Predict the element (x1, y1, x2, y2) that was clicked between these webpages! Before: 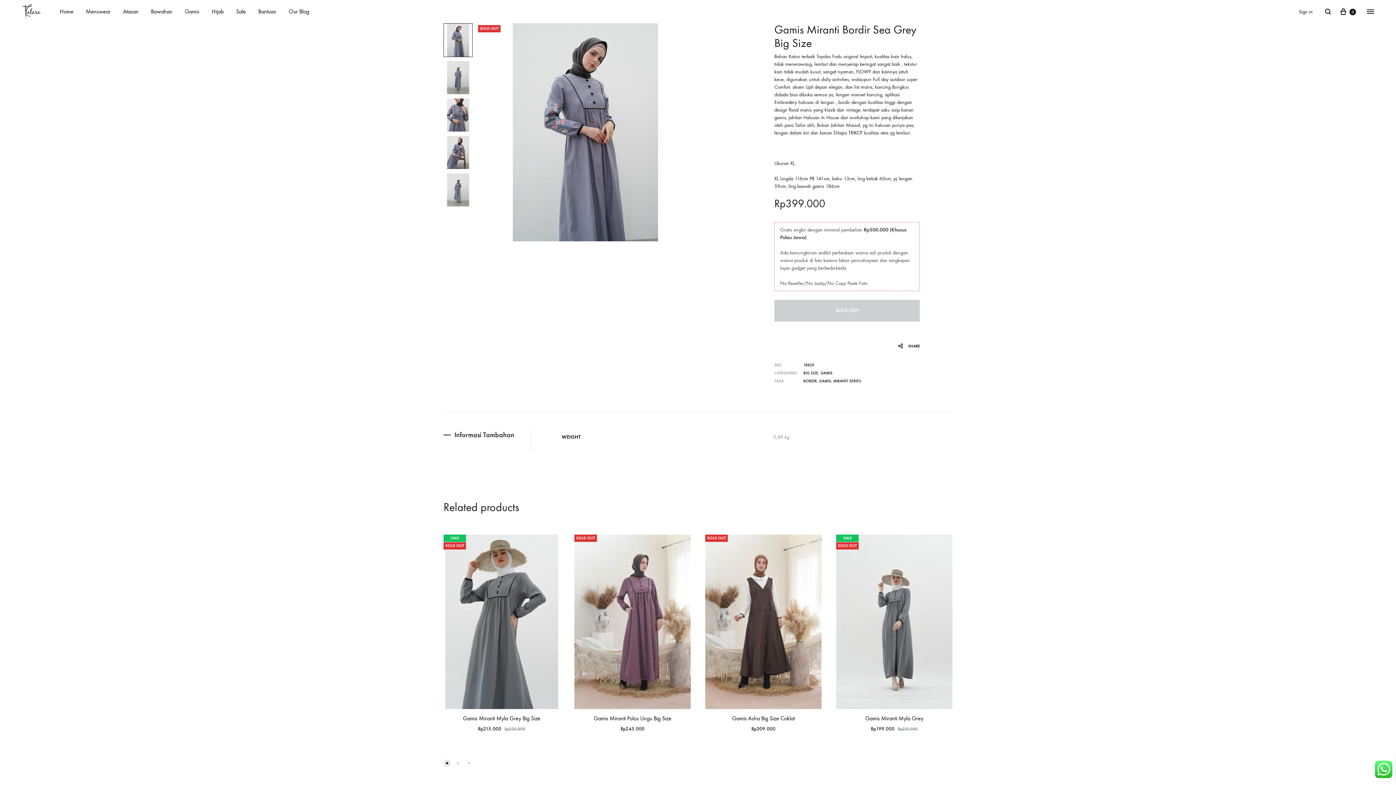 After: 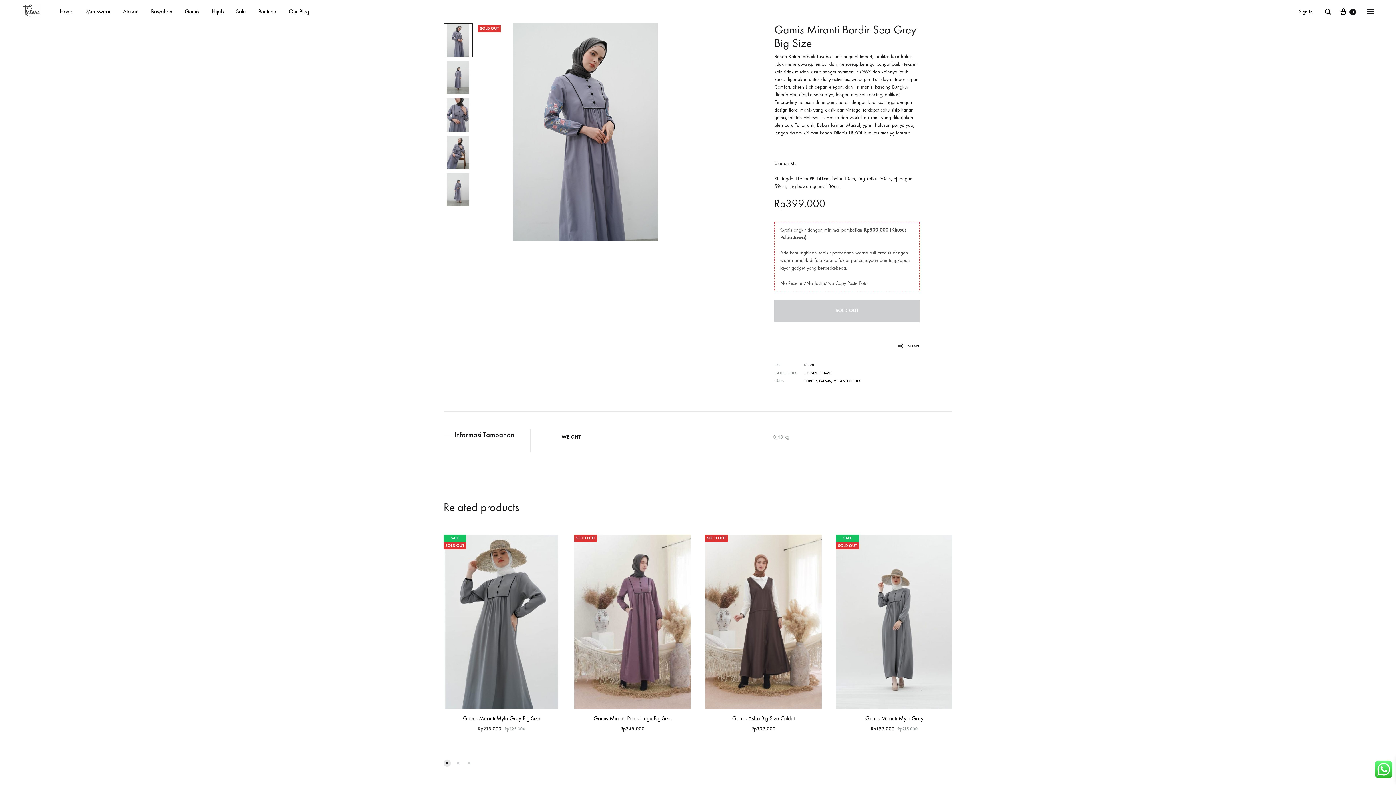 Action: bbox: (1375, 772, 1392, 780)